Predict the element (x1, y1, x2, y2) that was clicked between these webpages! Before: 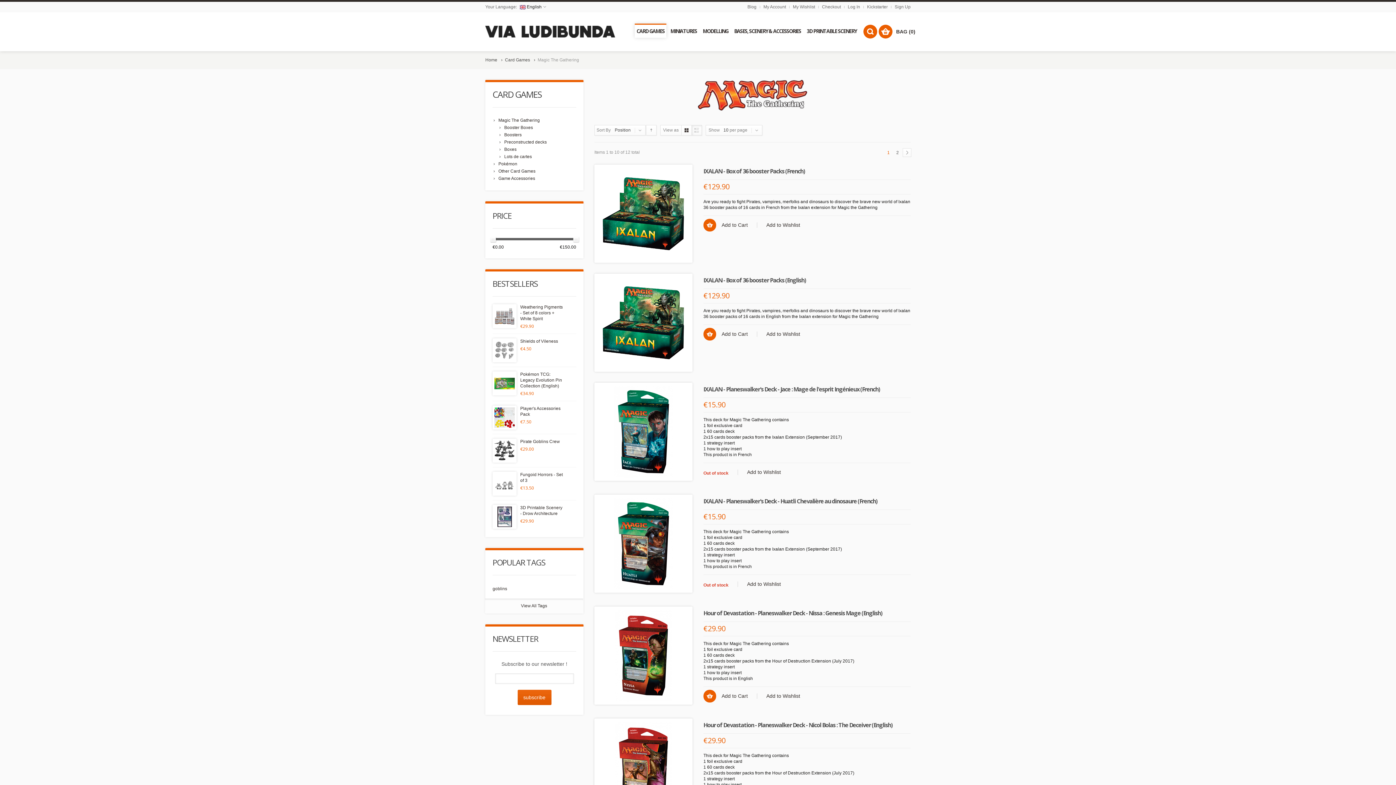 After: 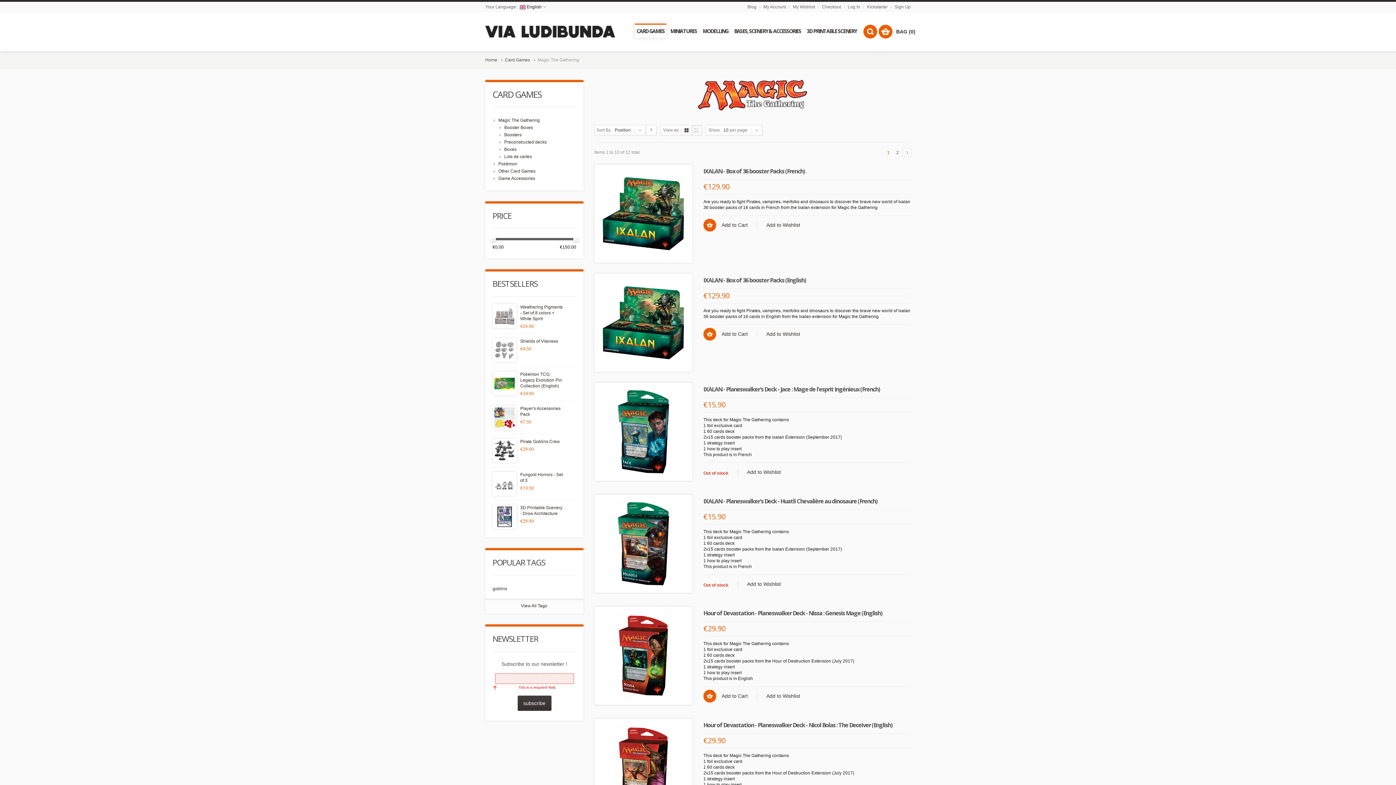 Action: label: subscribe bbox: (517, 690, 551, 705)